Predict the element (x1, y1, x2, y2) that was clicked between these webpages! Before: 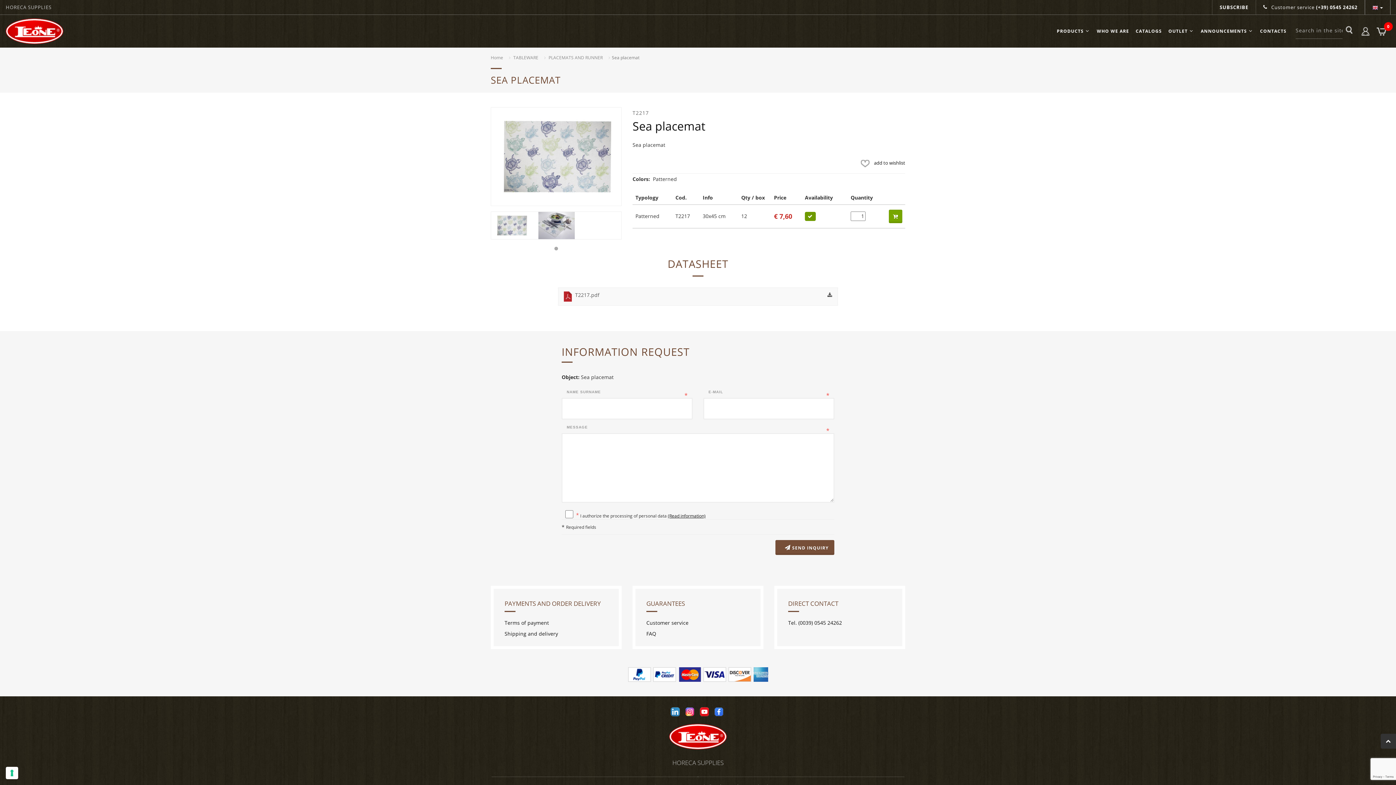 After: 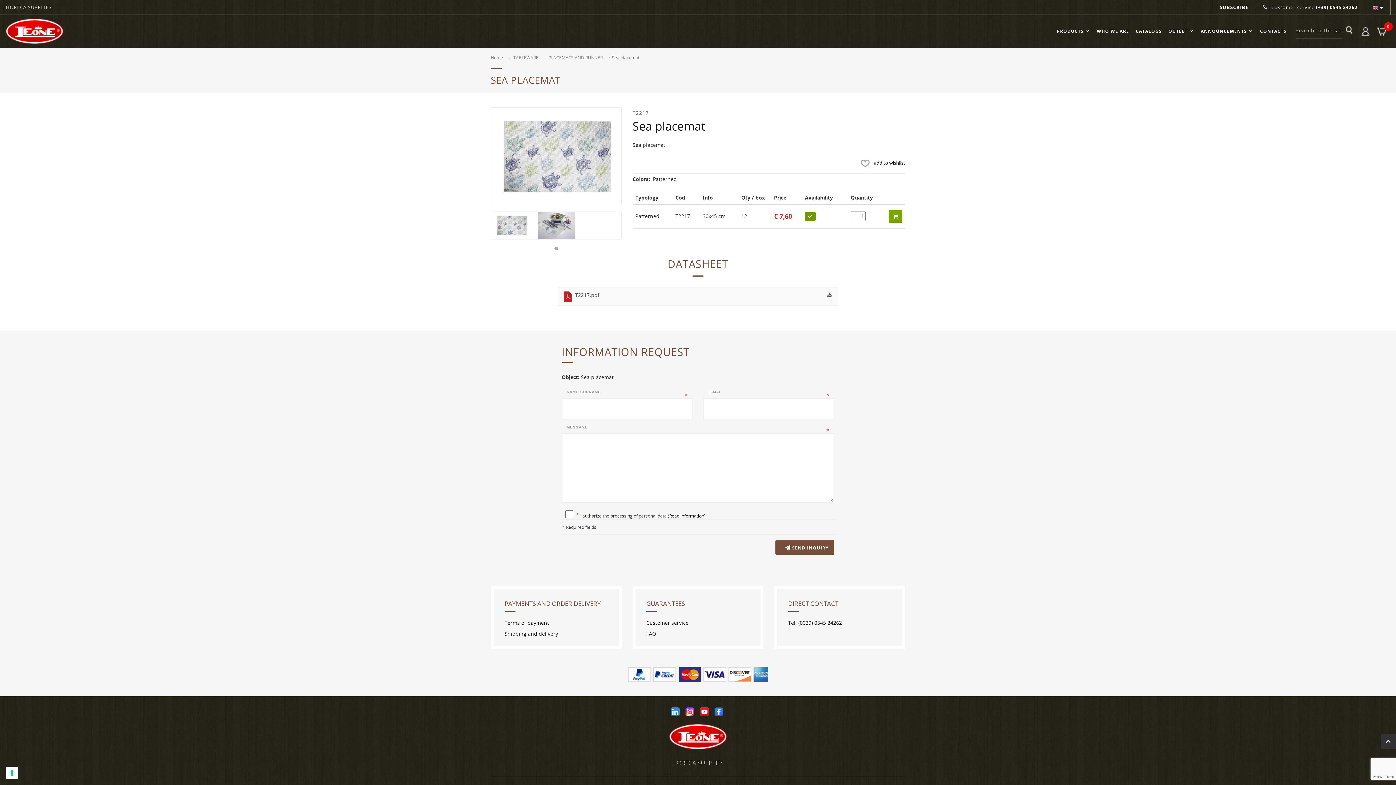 Action: bbox: (700, 708, 709, 715)